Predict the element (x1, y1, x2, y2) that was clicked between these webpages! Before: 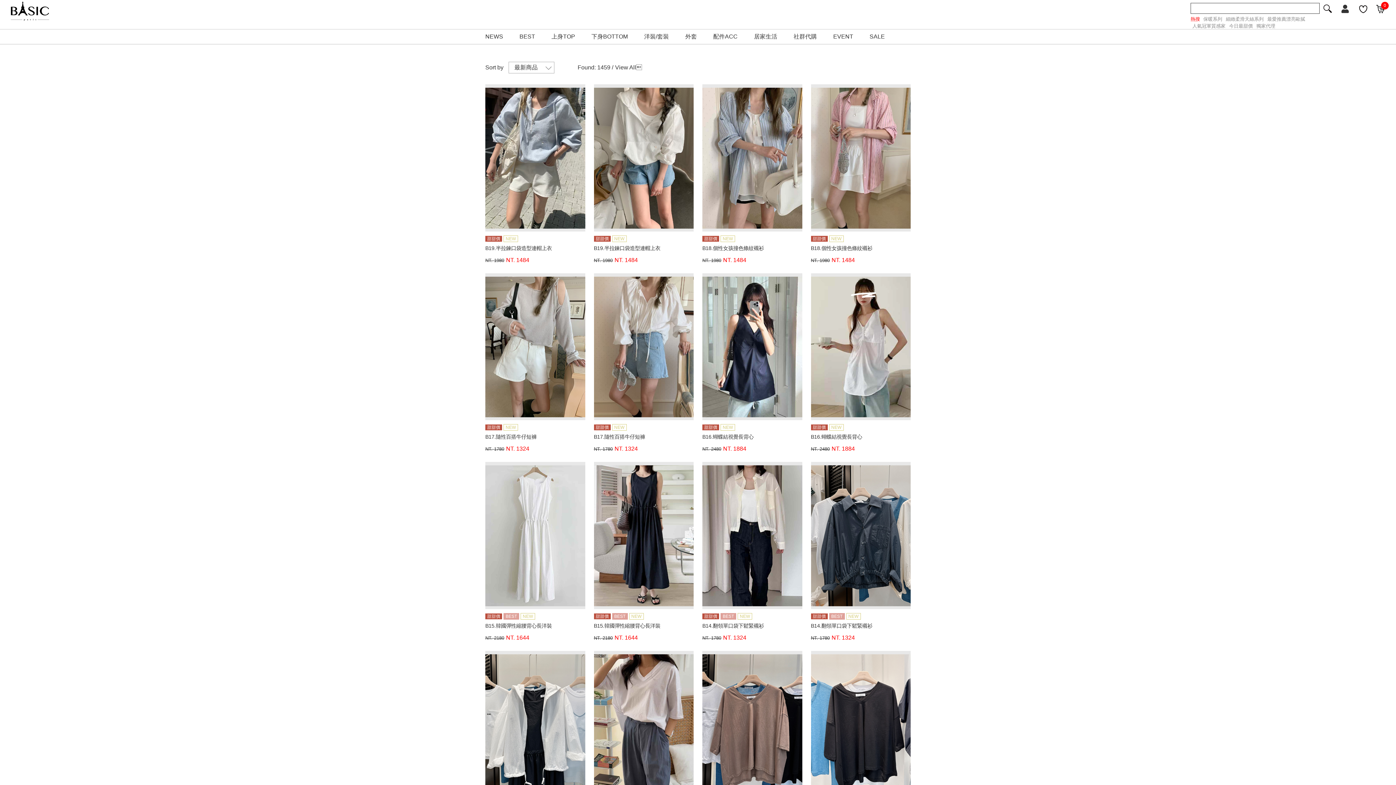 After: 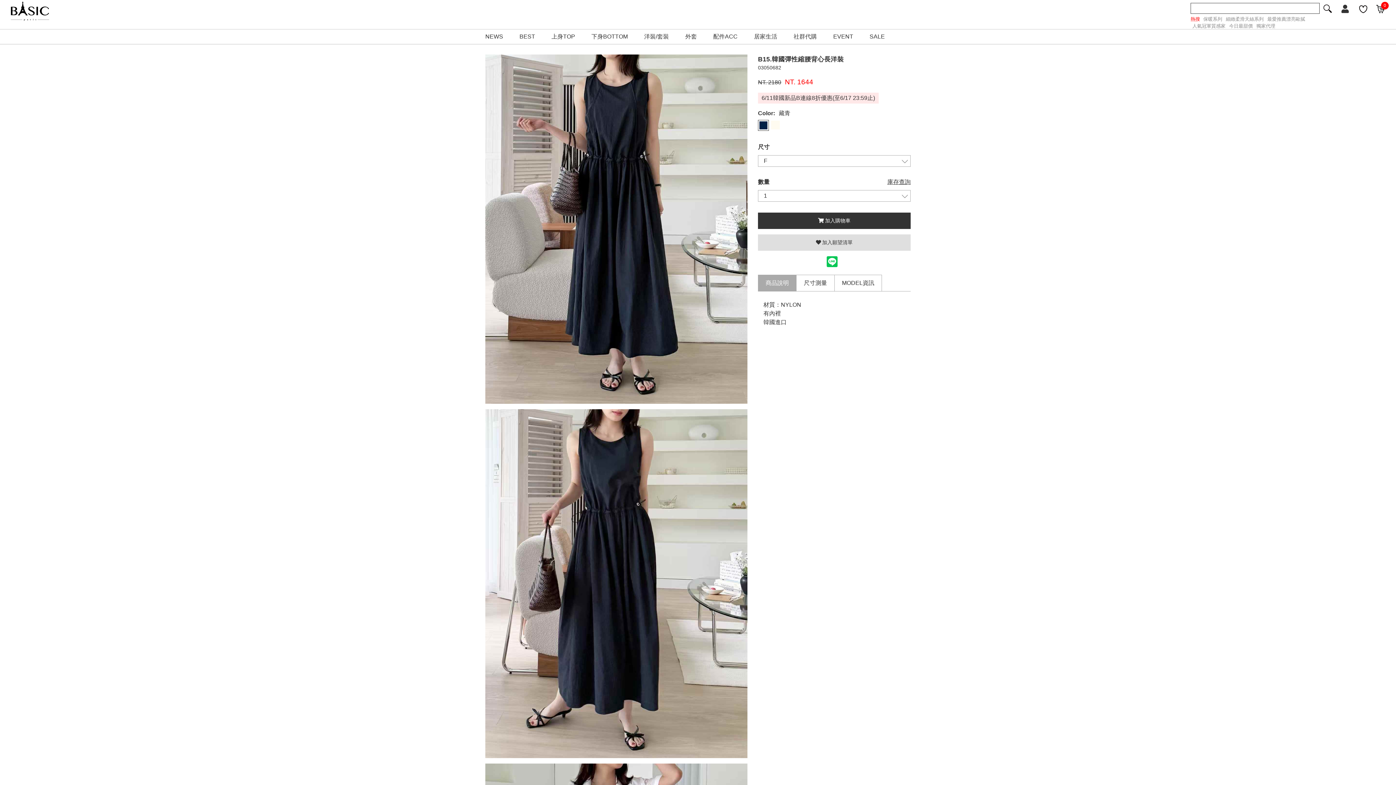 Action: label: B15.韓國彈性縮腰背心長洋裝 bbox: (594, 622, 693, 630)